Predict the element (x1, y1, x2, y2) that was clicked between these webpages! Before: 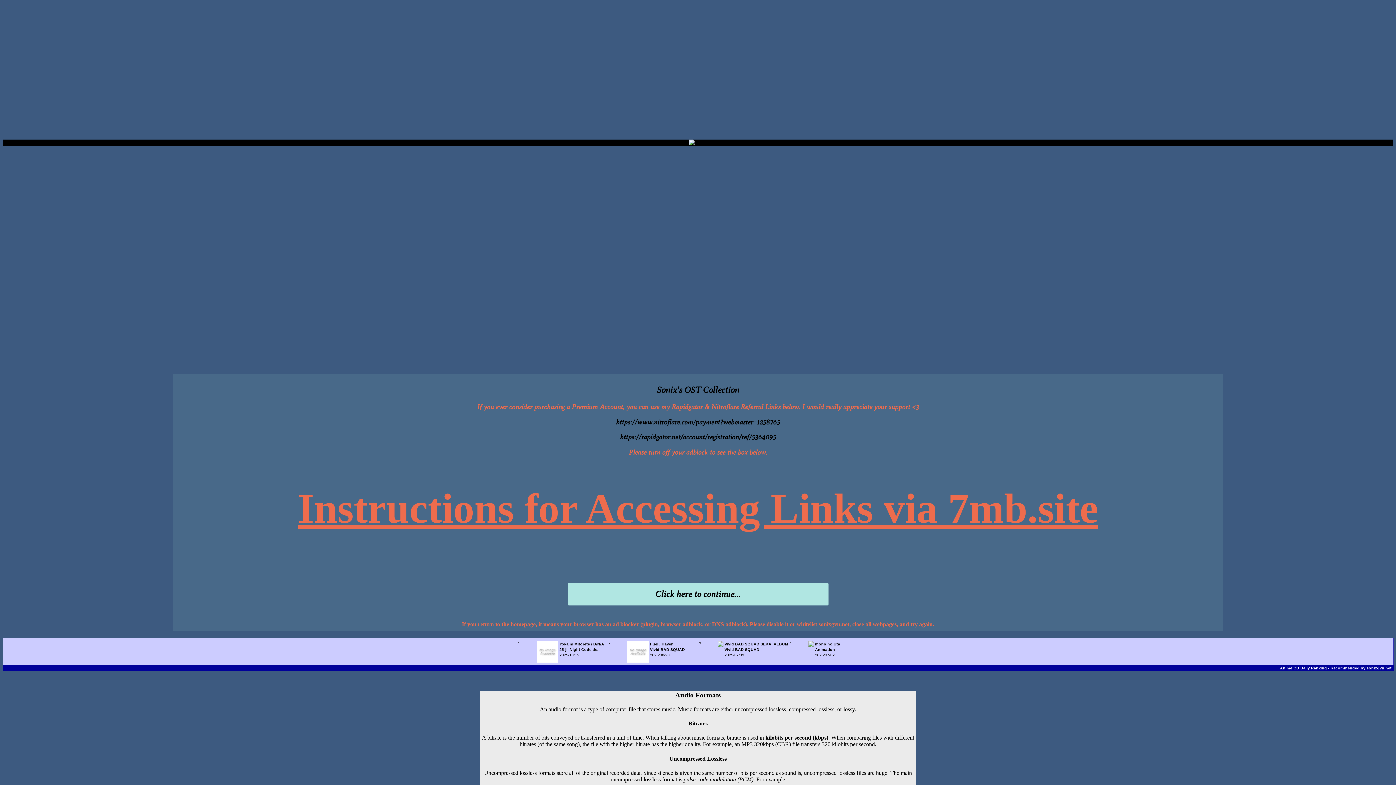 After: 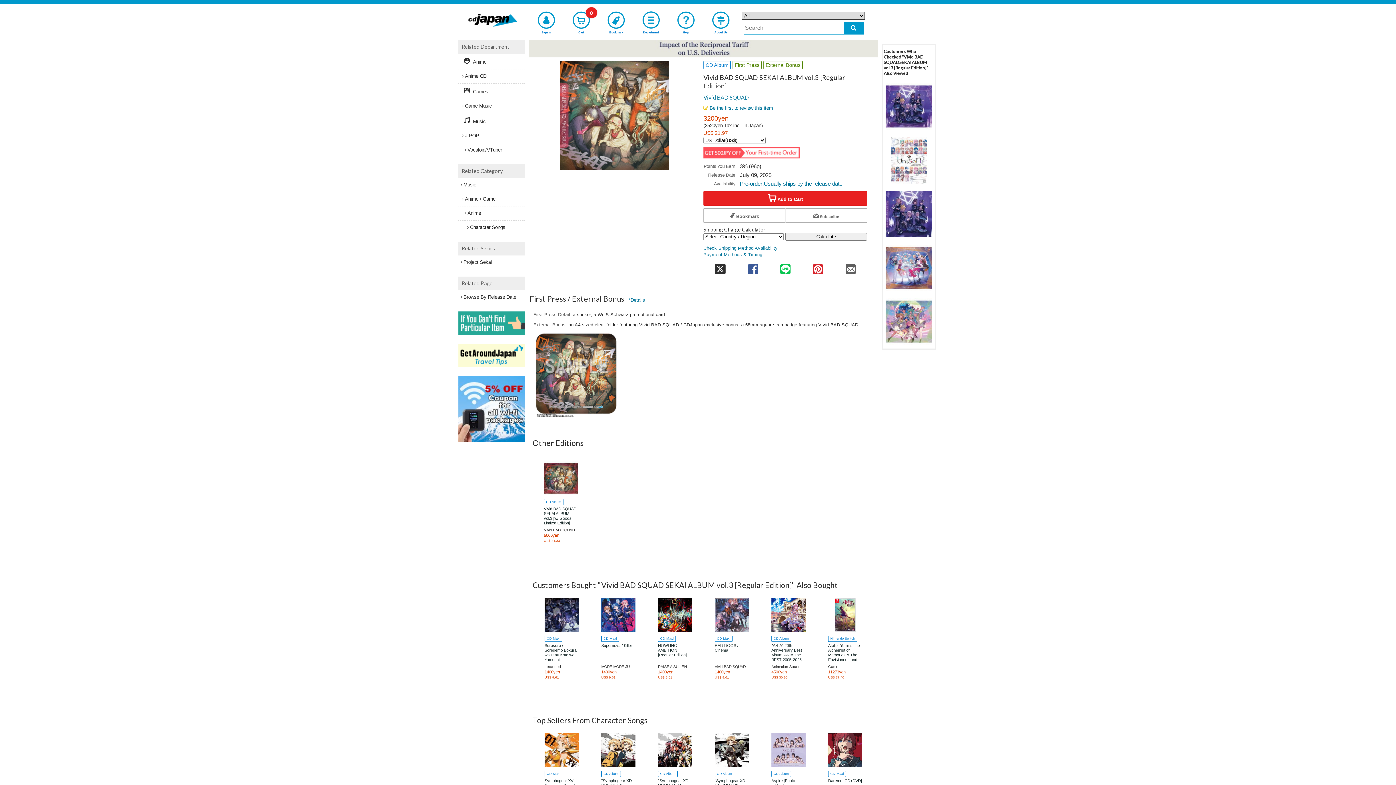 Action: bbox: (724, 641, 788, 647) label: Vivid BAD SQUAD SEKAI ALBUM